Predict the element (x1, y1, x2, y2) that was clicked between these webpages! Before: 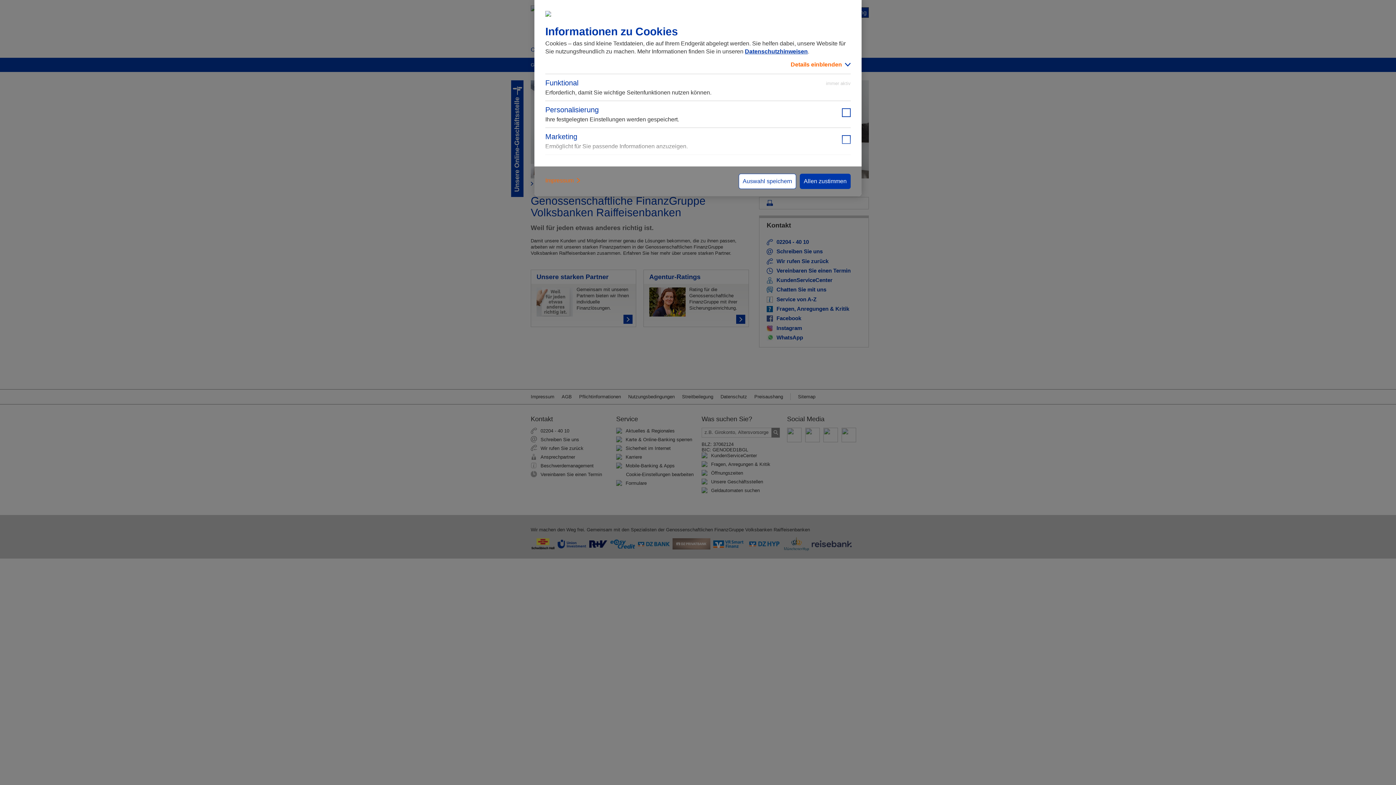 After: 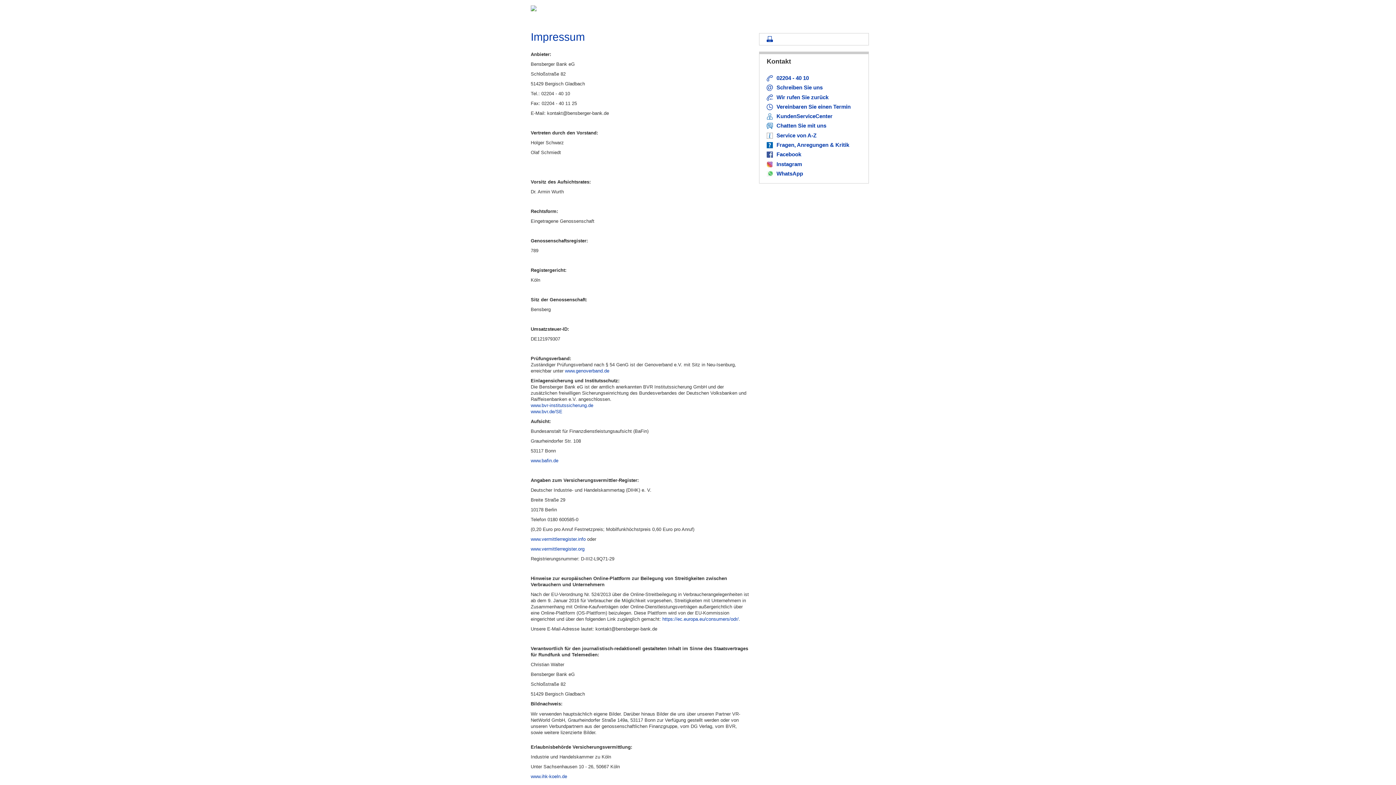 Action: bbox: (545, 173, 581, 187) label: Impressum